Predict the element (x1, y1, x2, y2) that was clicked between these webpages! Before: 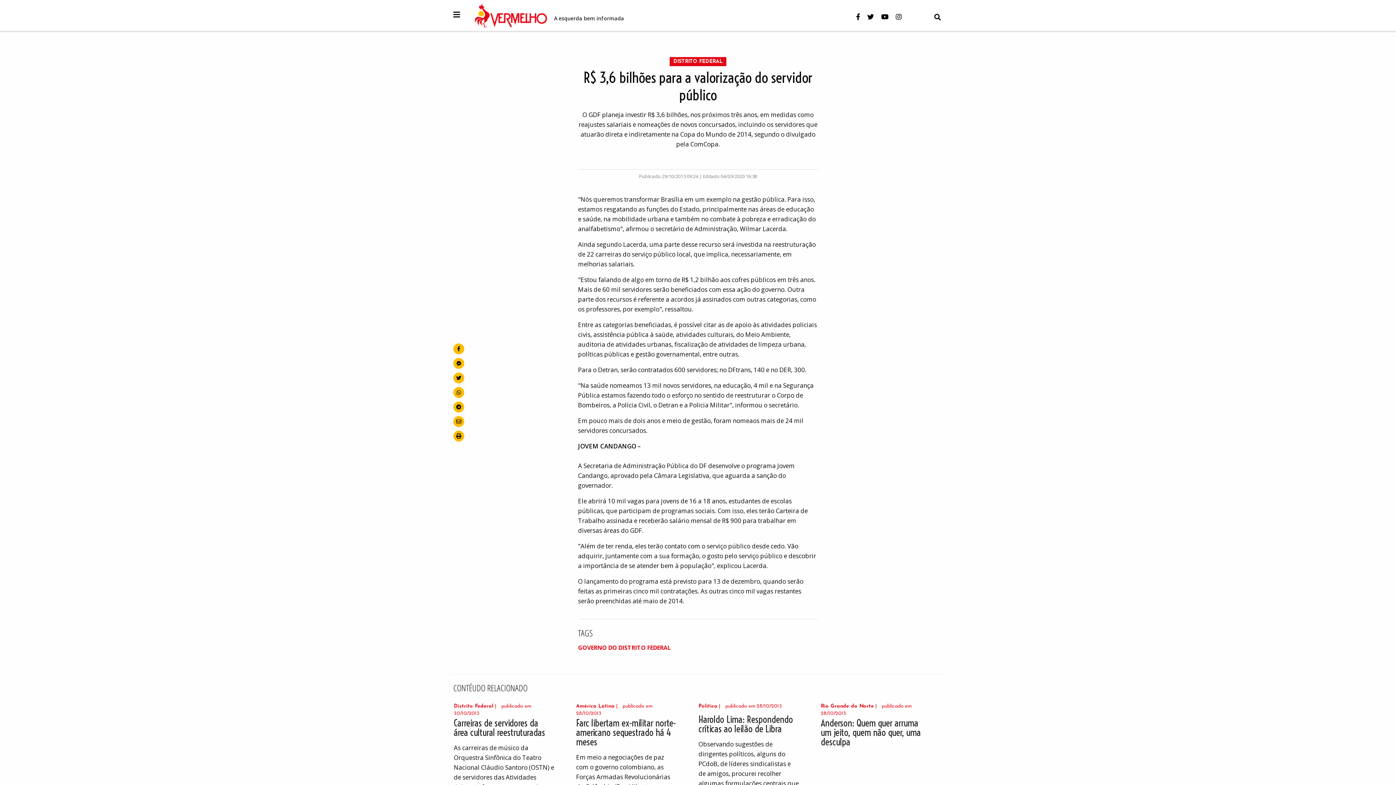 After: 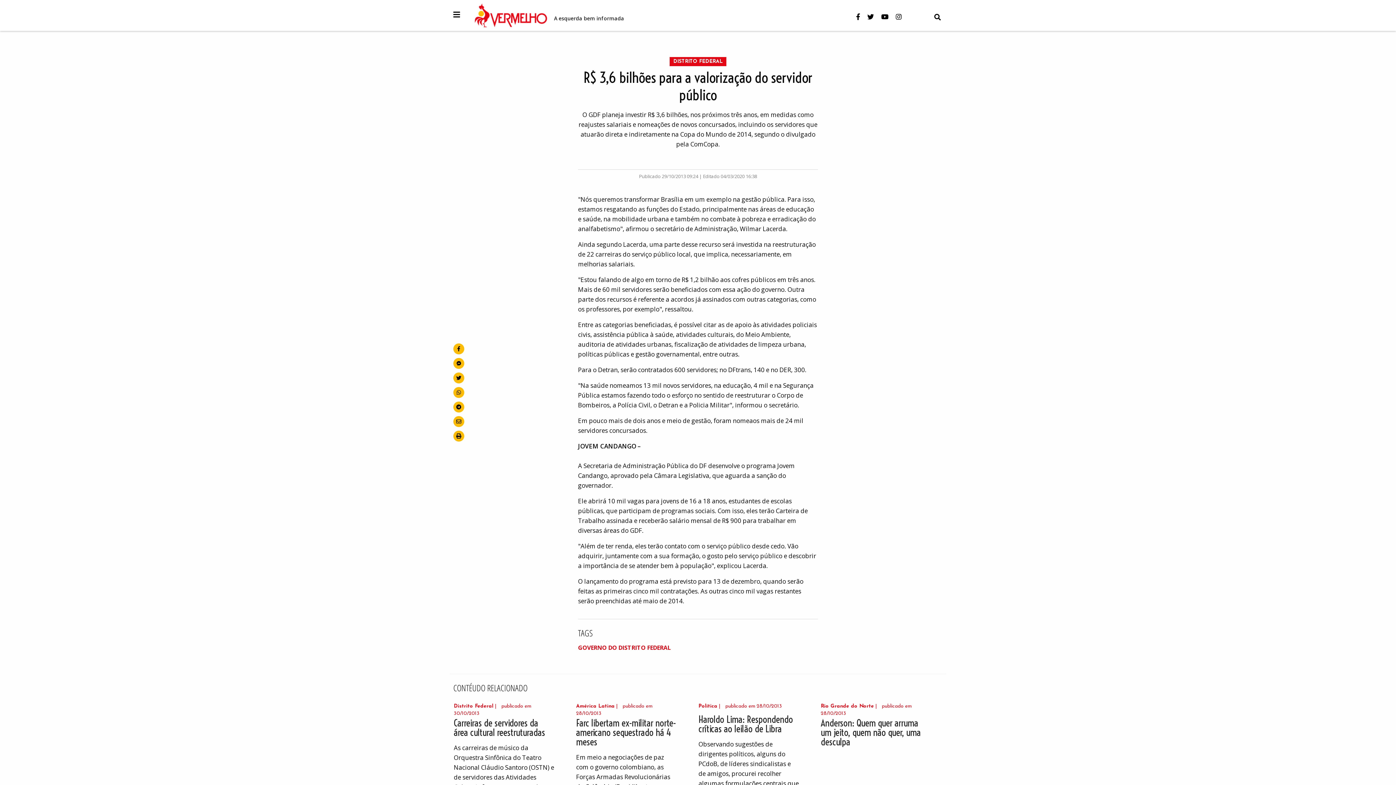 Action: bbox: (453, 430, 464, 441) label: imprimir